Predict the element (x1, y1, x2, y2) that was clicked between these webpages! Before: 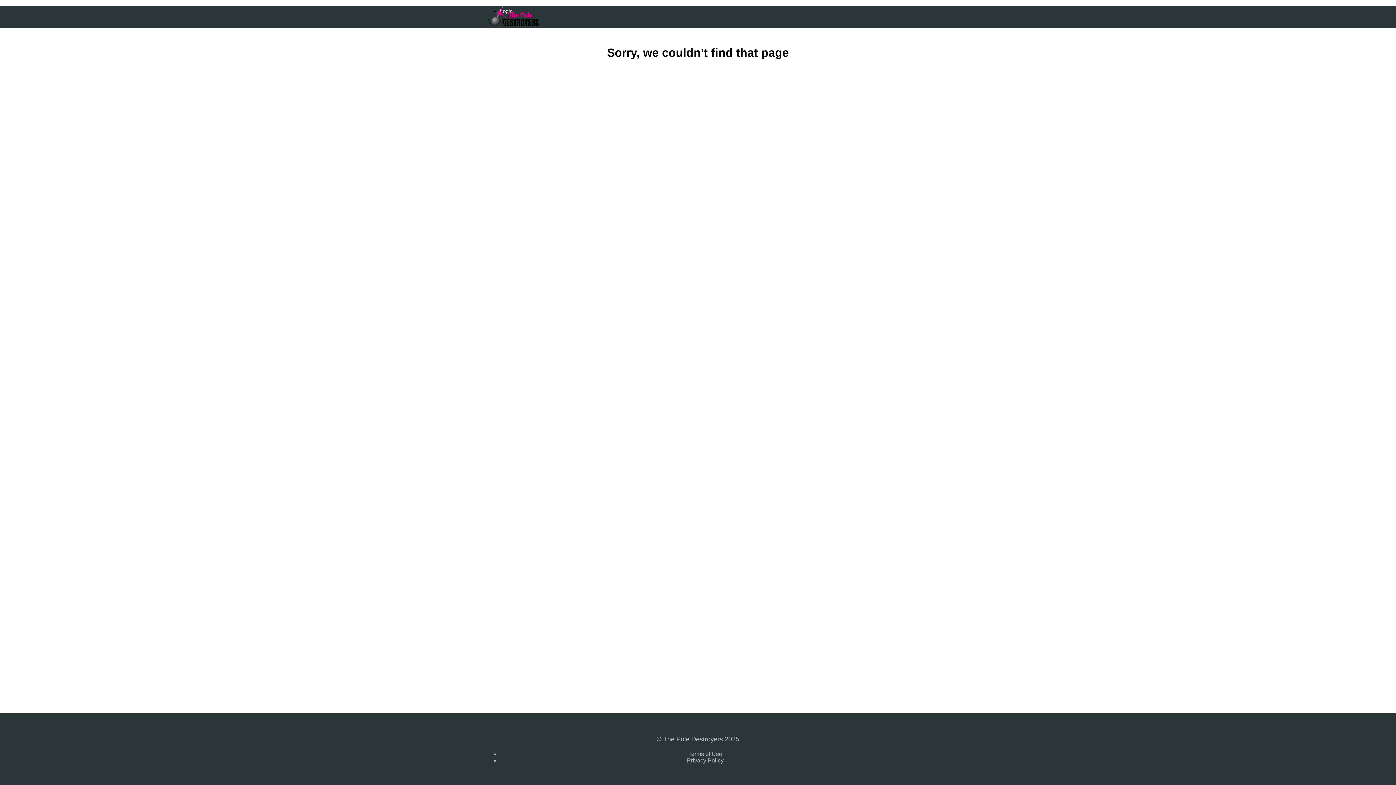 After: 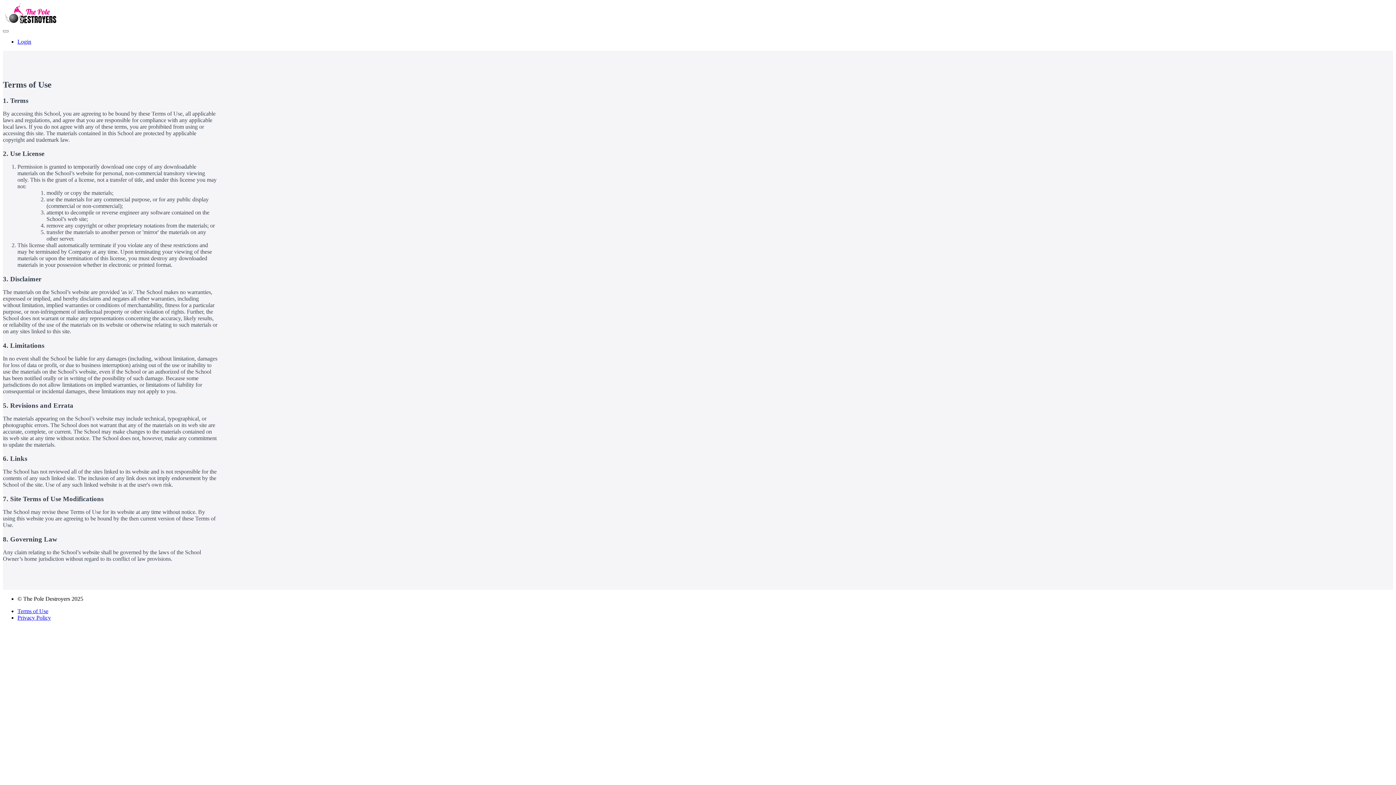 Action: label: Terms of Use bbox: (688, 751, 722, 757)